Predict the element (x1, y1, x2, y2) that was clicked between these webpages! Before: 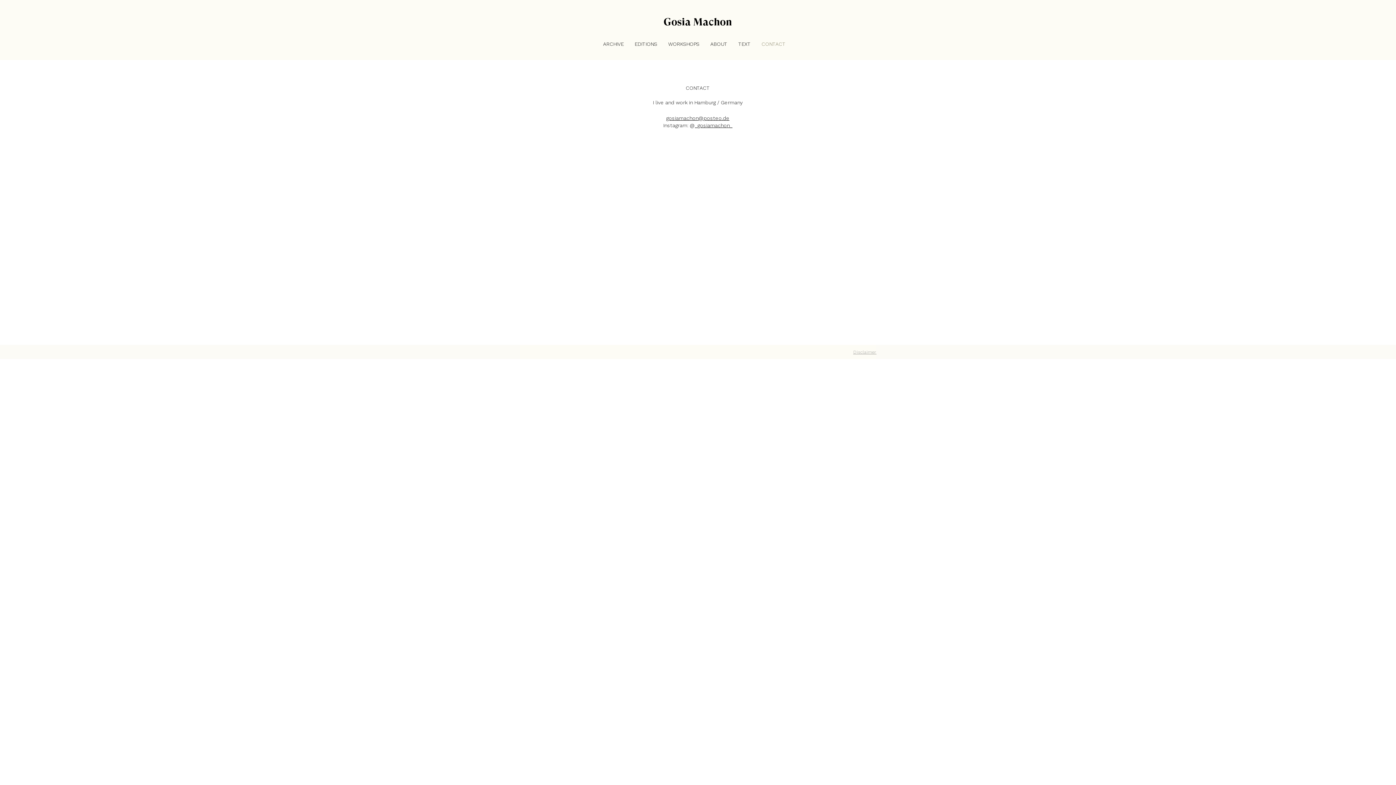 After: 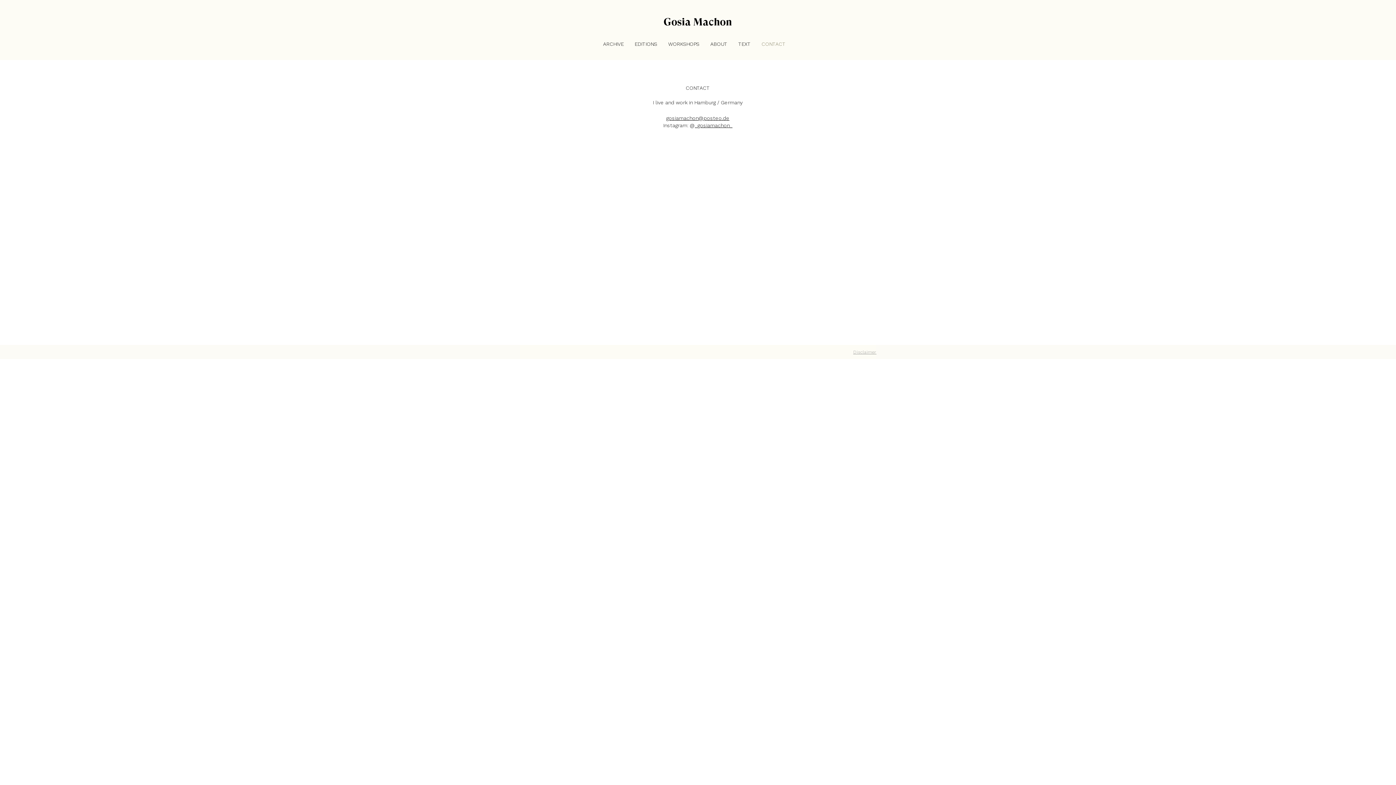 Action: label: CONTACT bbox: (756, 40, 791, 49)